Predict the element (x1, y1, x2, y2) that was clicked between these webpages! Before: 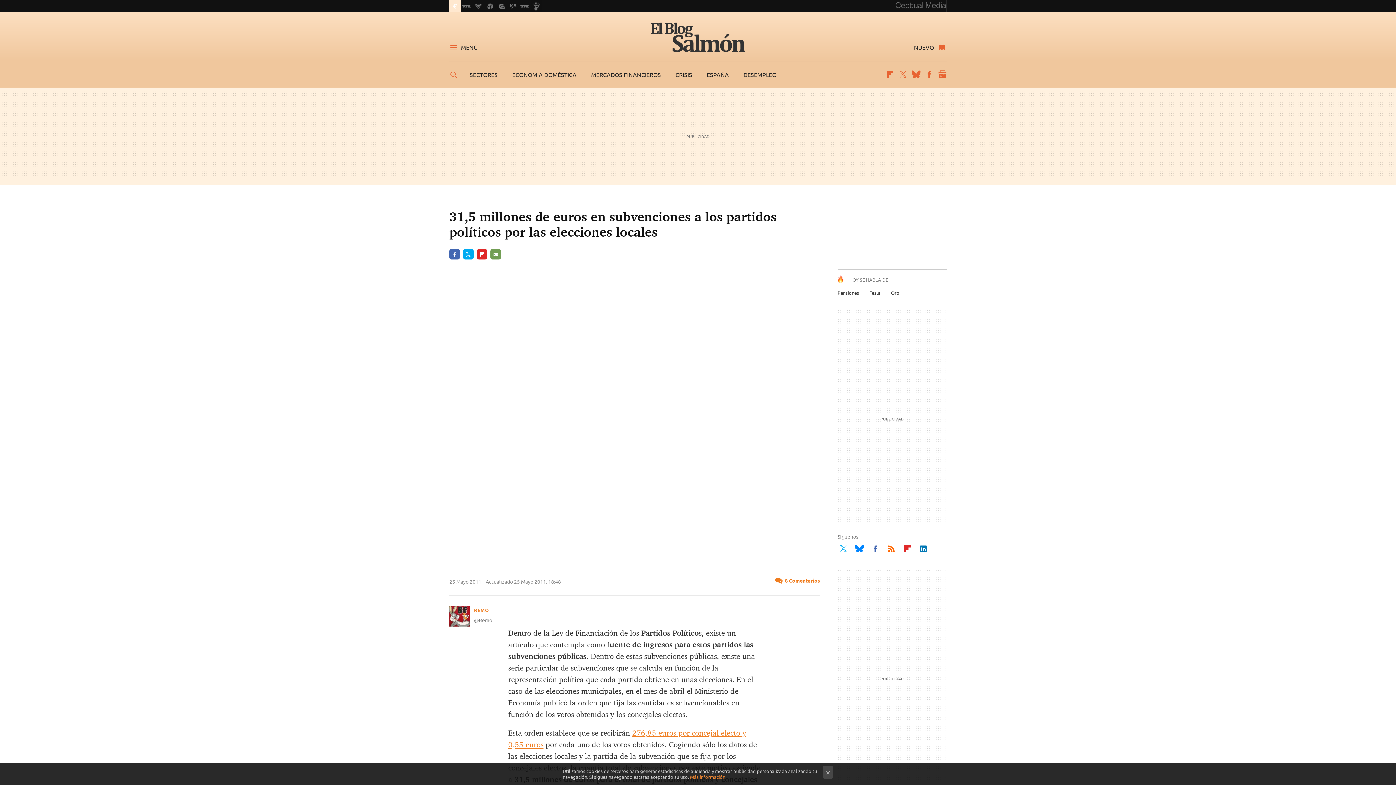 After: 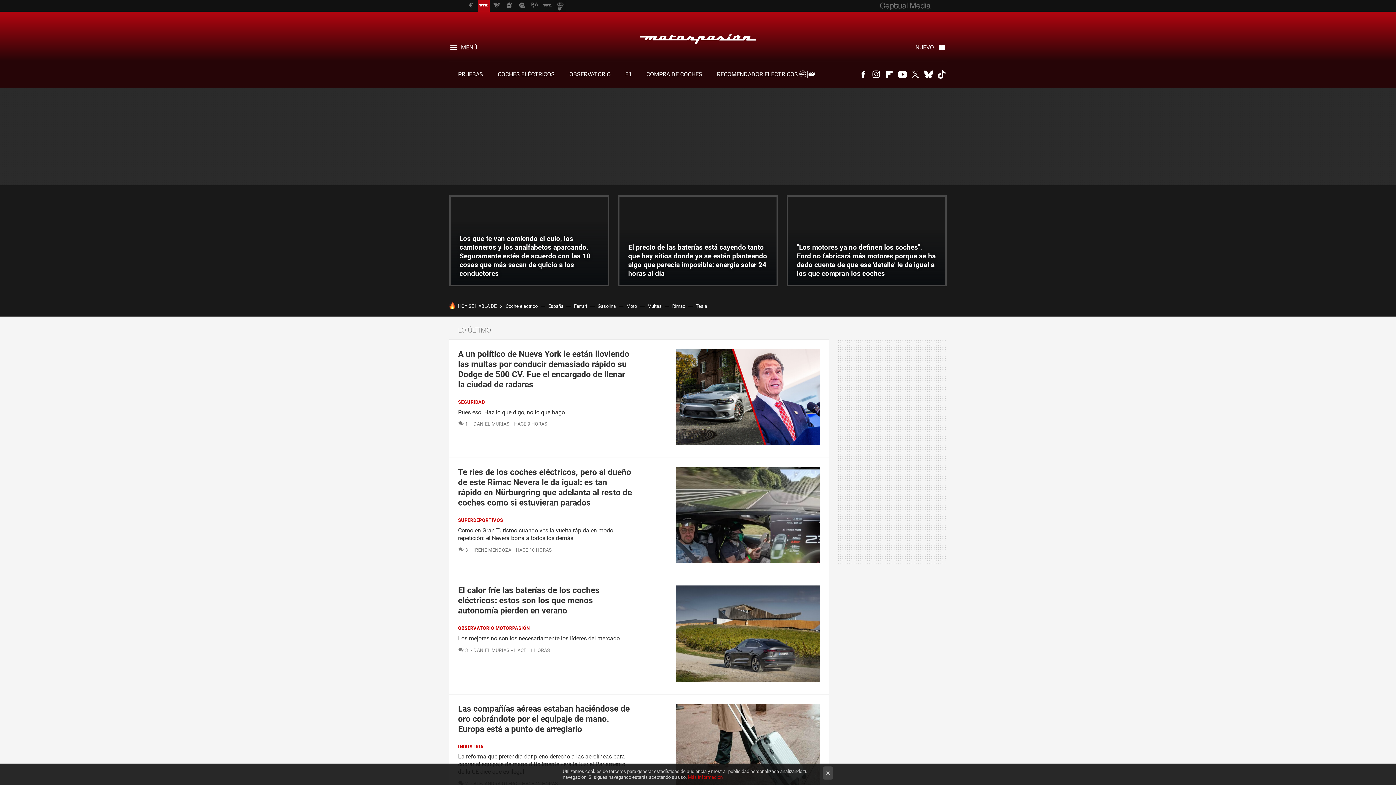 Action: bbox: (461, 0, 472, 11)